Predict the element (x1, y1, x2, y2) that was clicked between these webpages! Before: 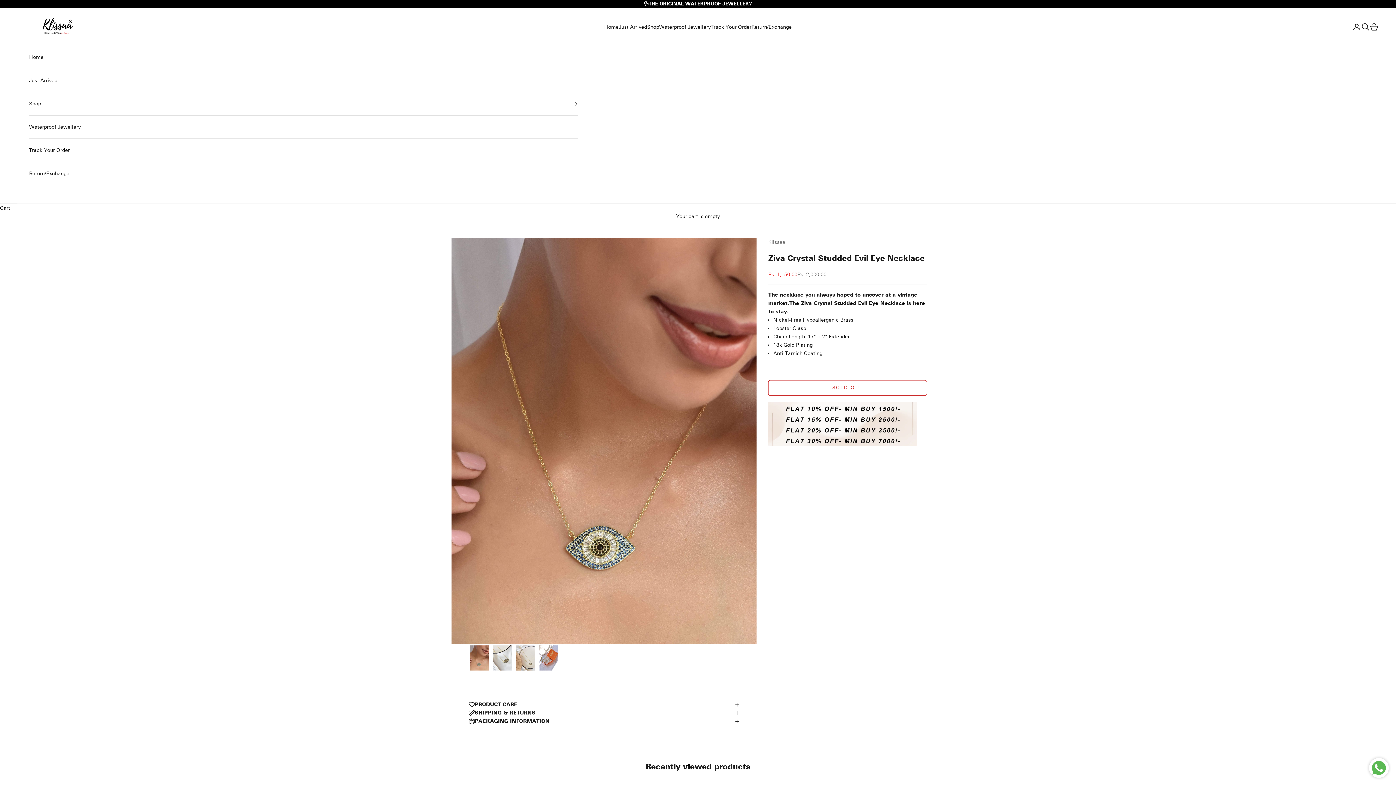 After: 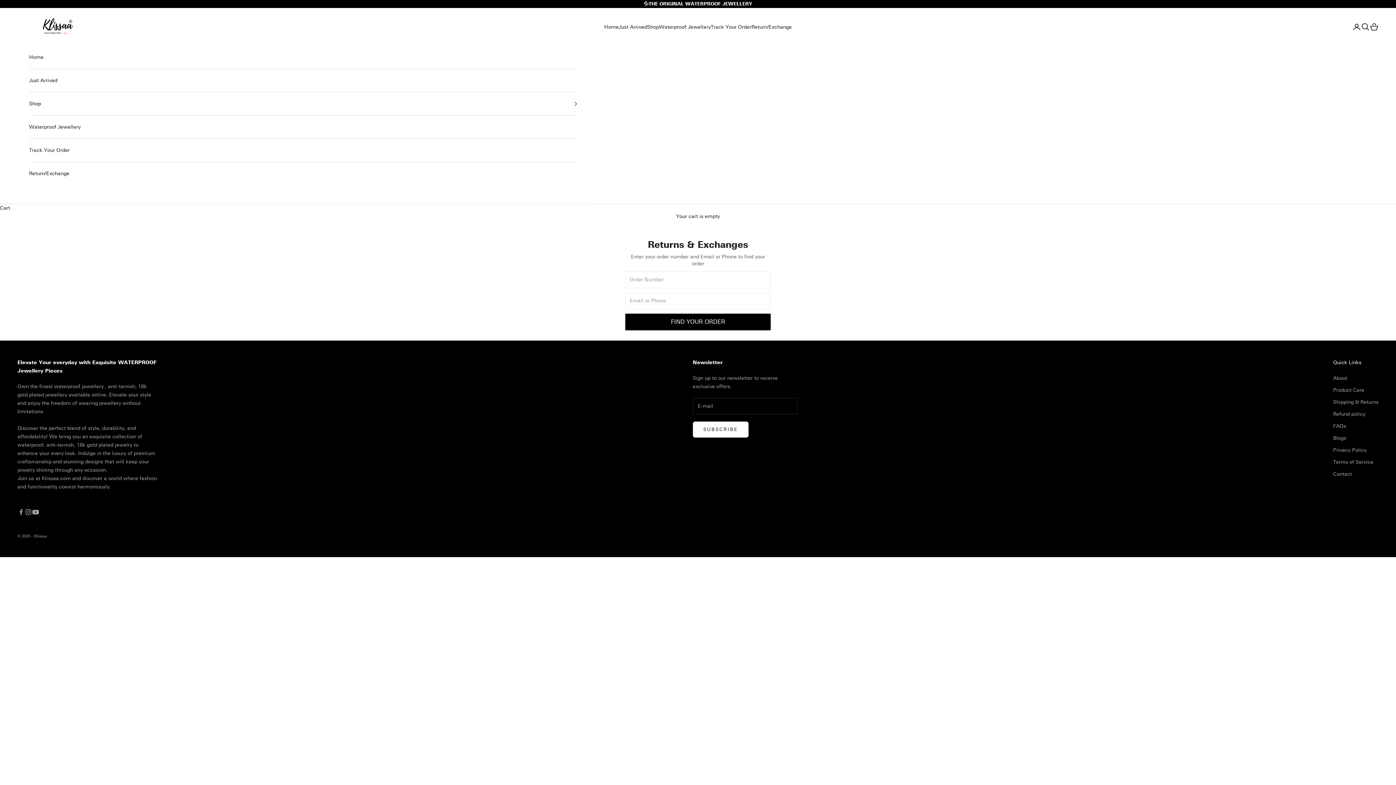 Action: bbox: (29, 162, 578, 185) label: Return/Exchange